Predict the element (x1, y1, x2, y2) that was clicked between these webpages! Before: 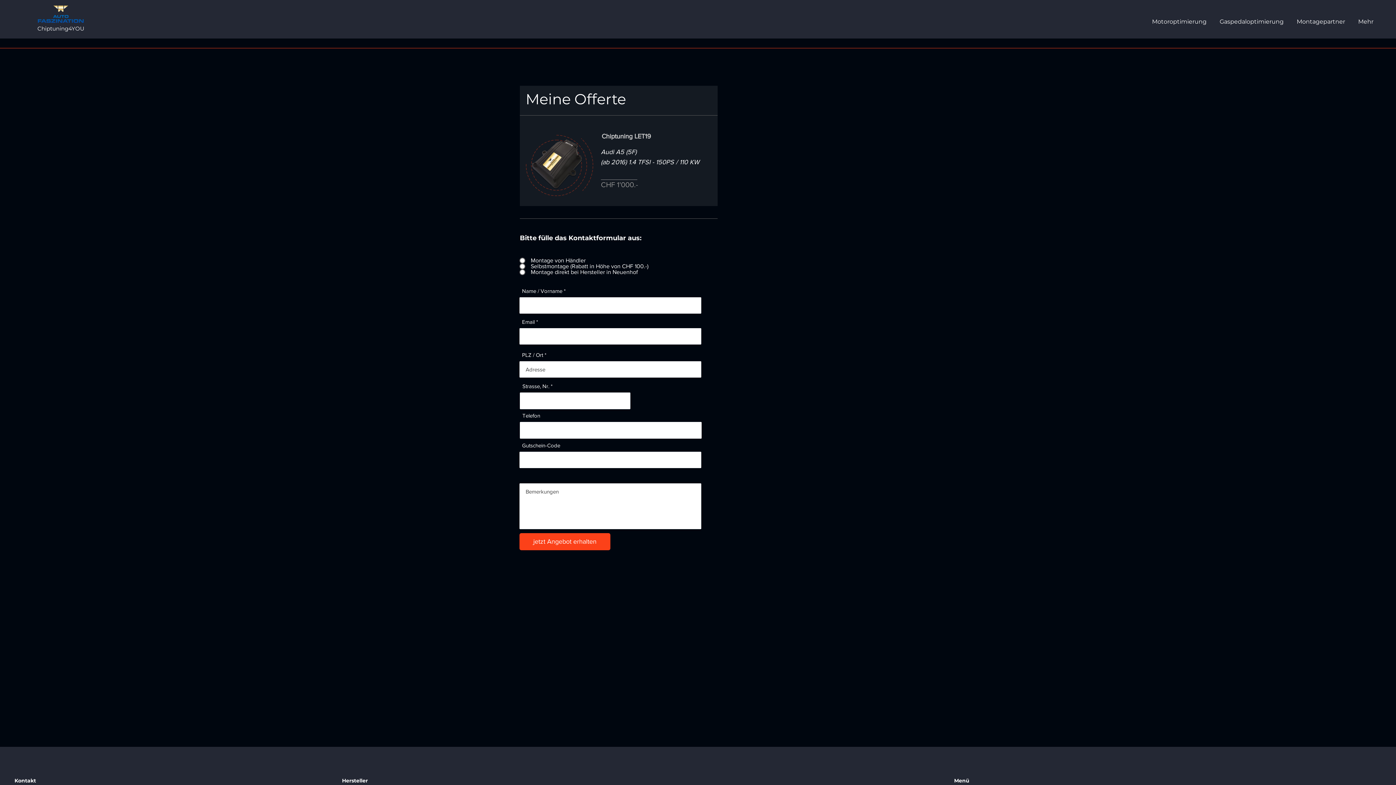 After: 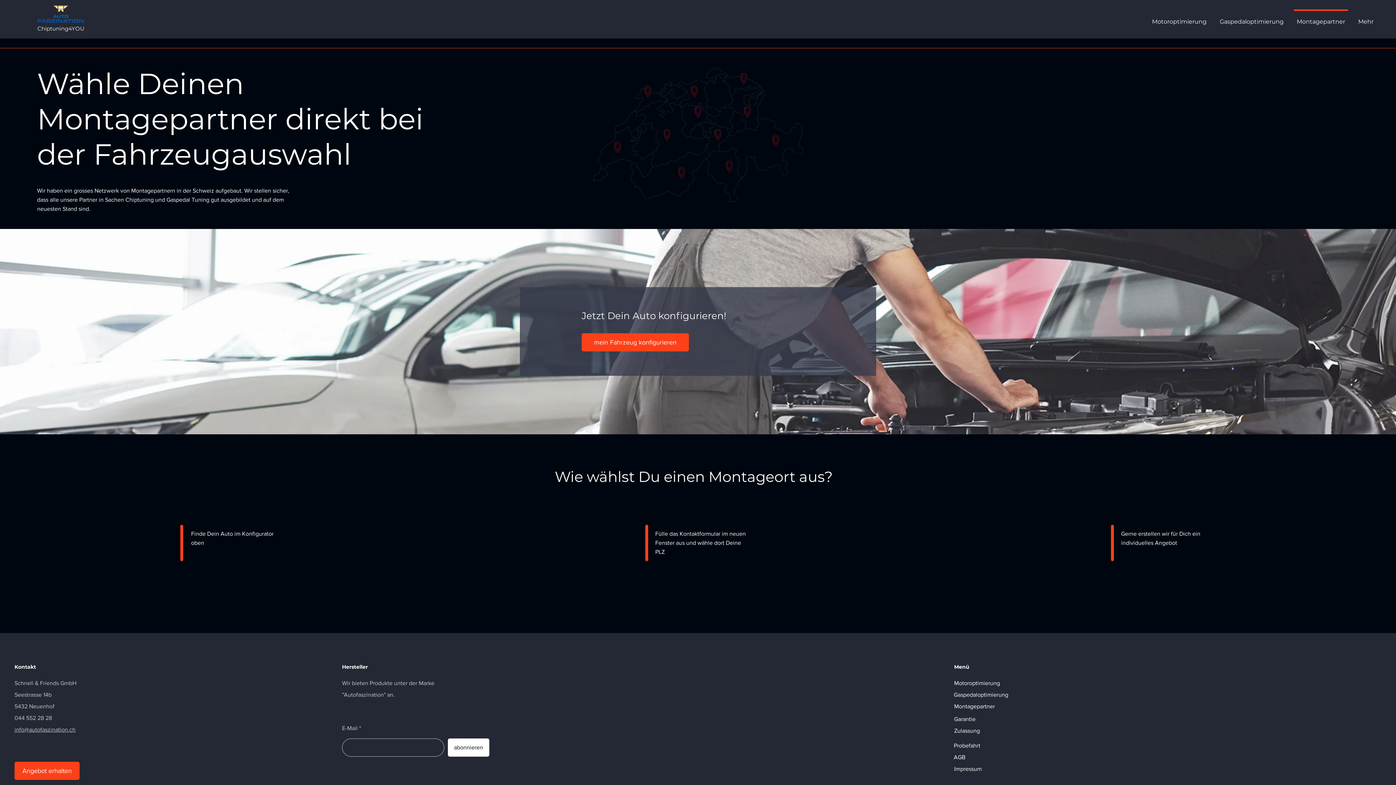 Action: bbox: (1290, 9, 1352, 27) label: Montagepartner